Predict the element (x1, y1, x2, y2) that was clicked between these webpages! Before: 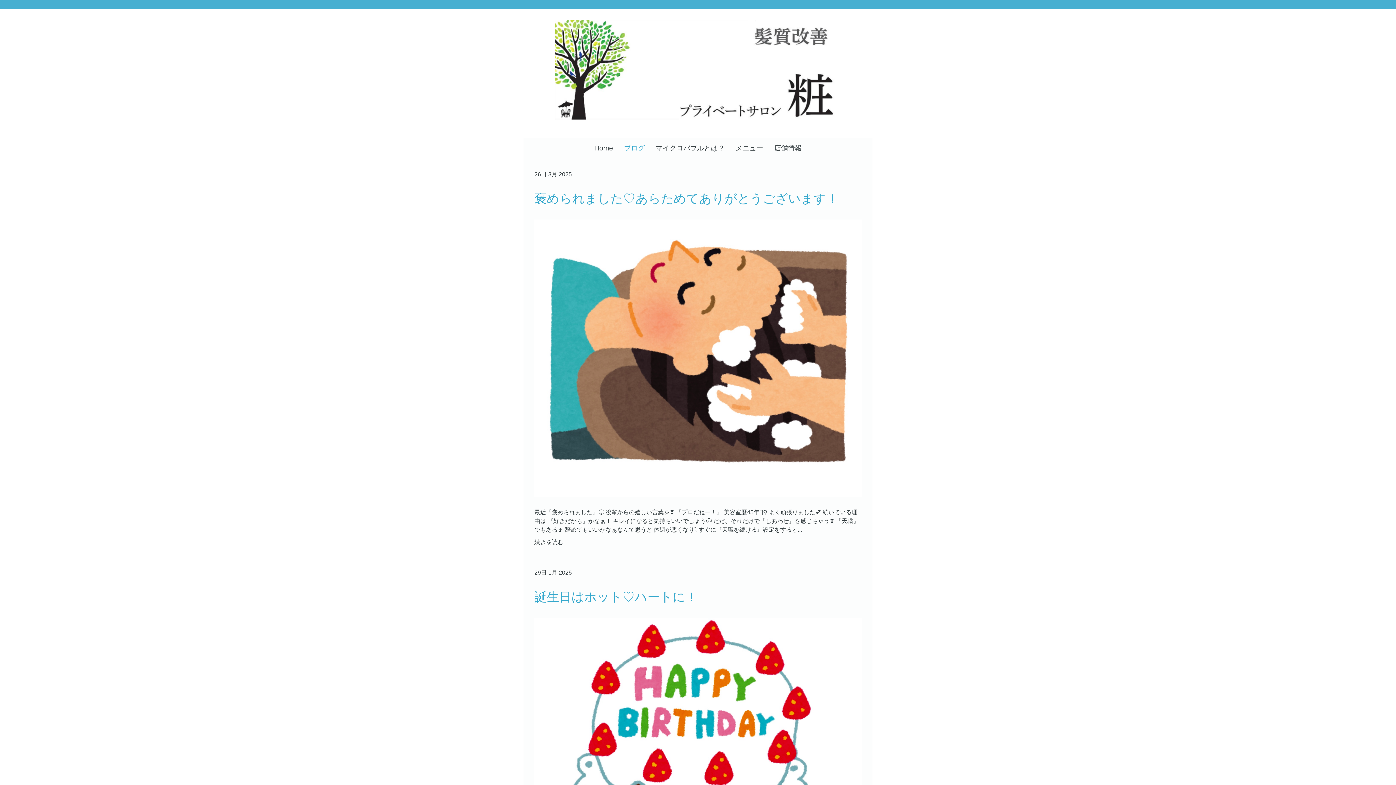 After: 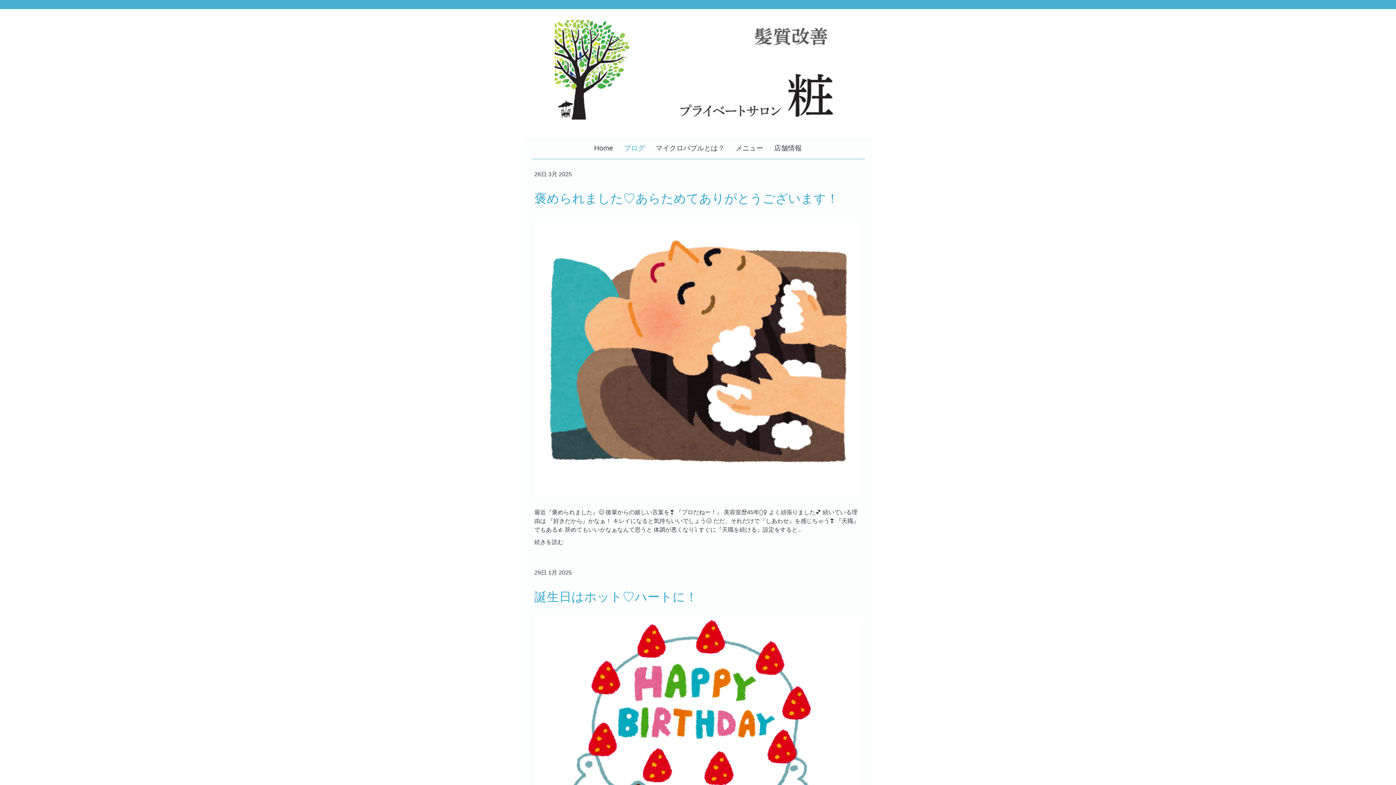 Action: bbox: (534, 220, 861, 227)